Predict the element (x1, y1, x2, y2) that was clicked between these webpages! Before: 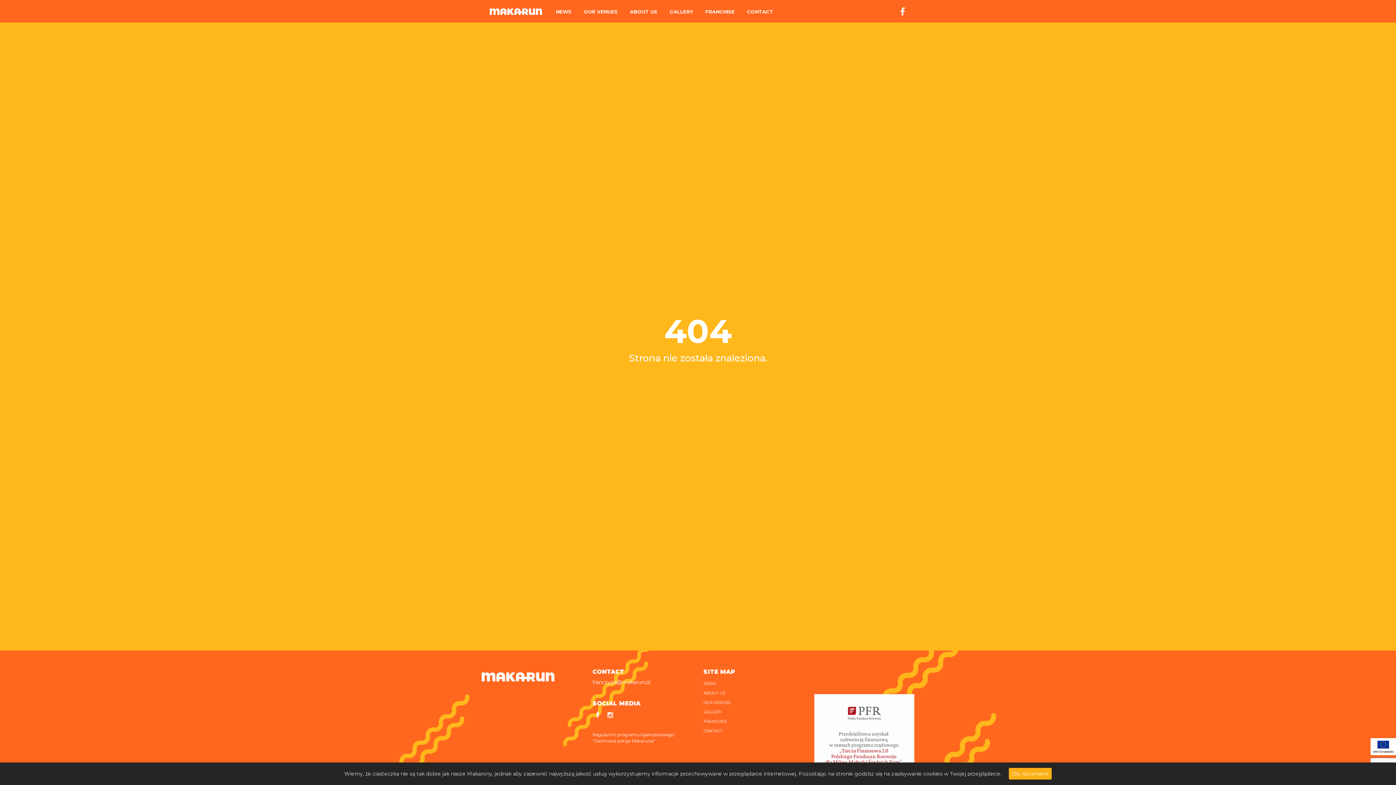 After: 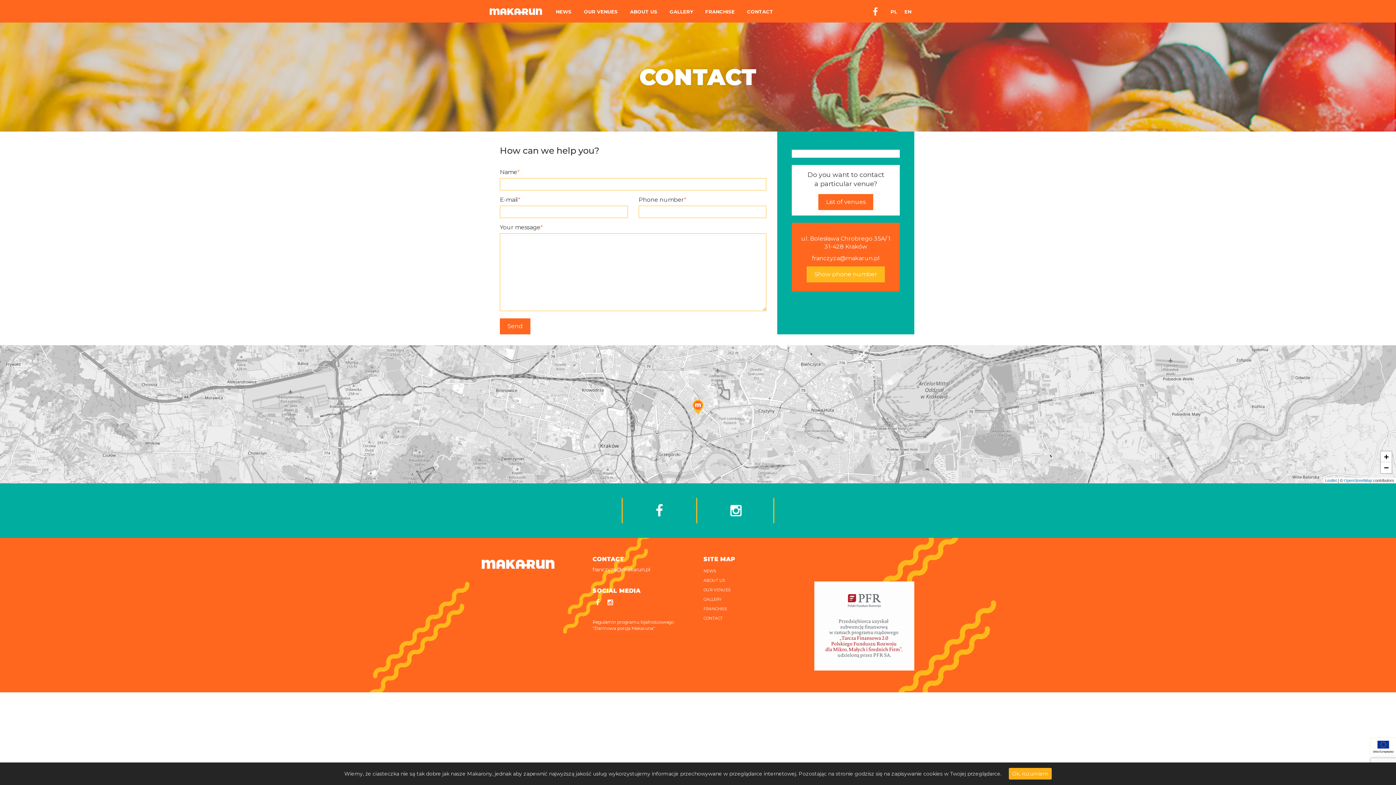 Action: label: CONTACT bbox: (741, 0, 778, 22)